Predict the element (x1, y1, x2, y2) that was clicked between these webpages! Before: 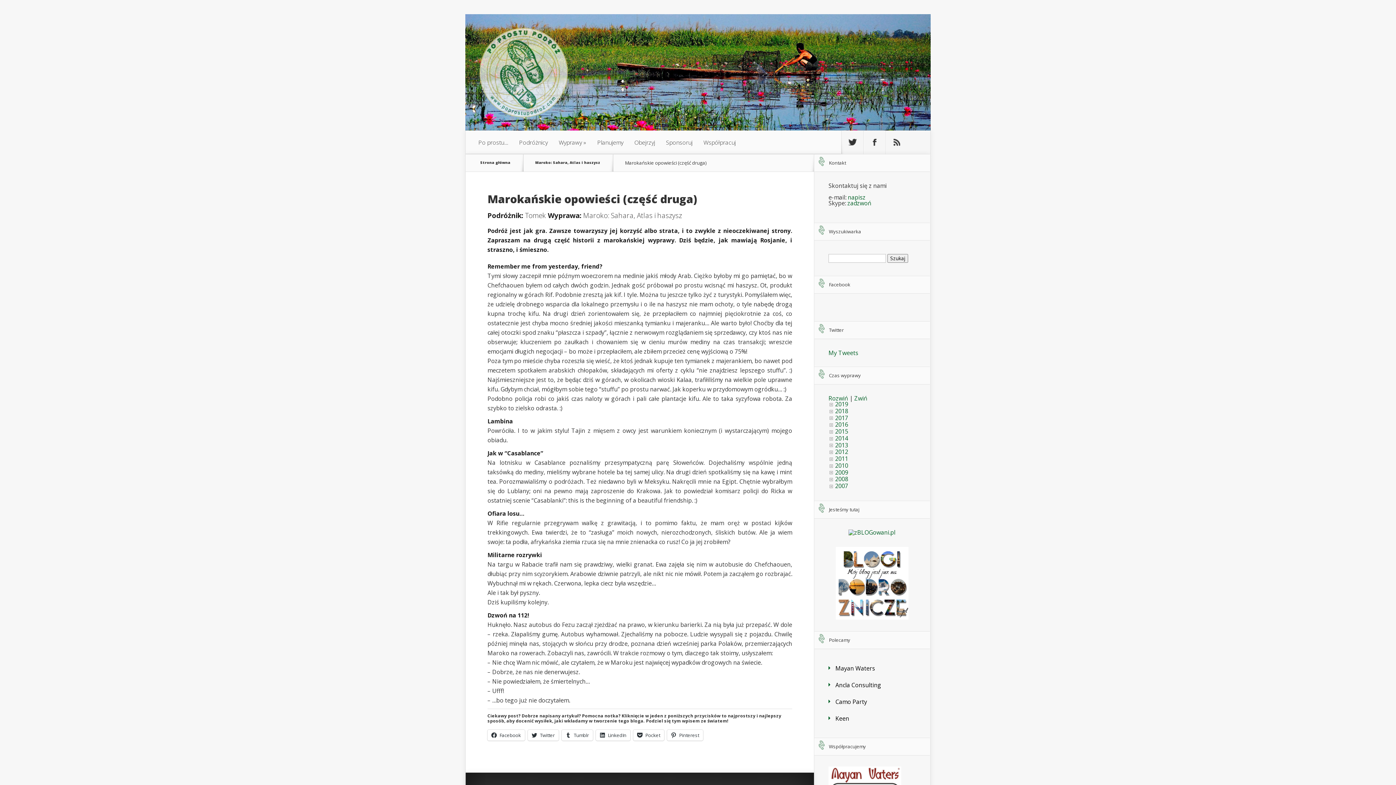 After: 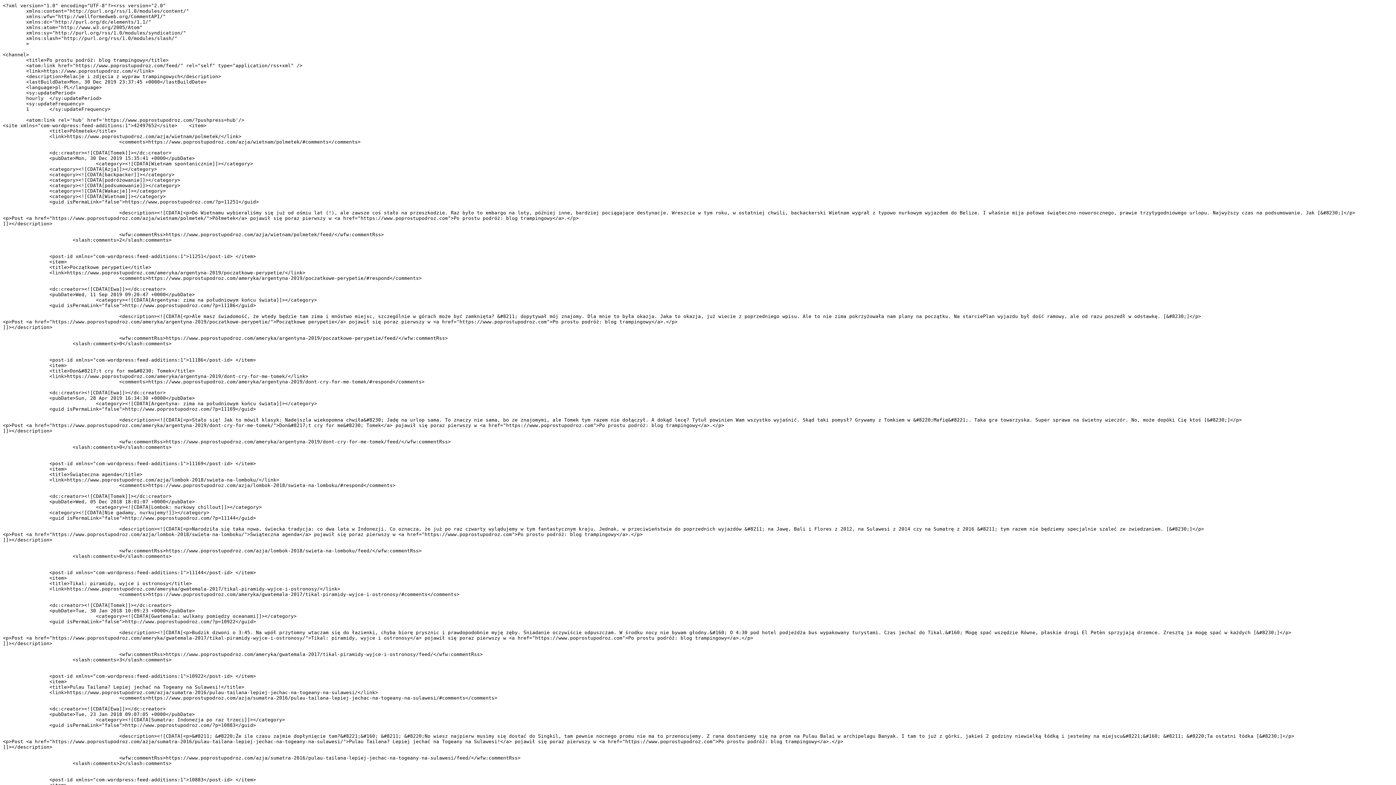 Action: bbox: (886, 130, 908, 154) label: Subskrybuj kanał RSS